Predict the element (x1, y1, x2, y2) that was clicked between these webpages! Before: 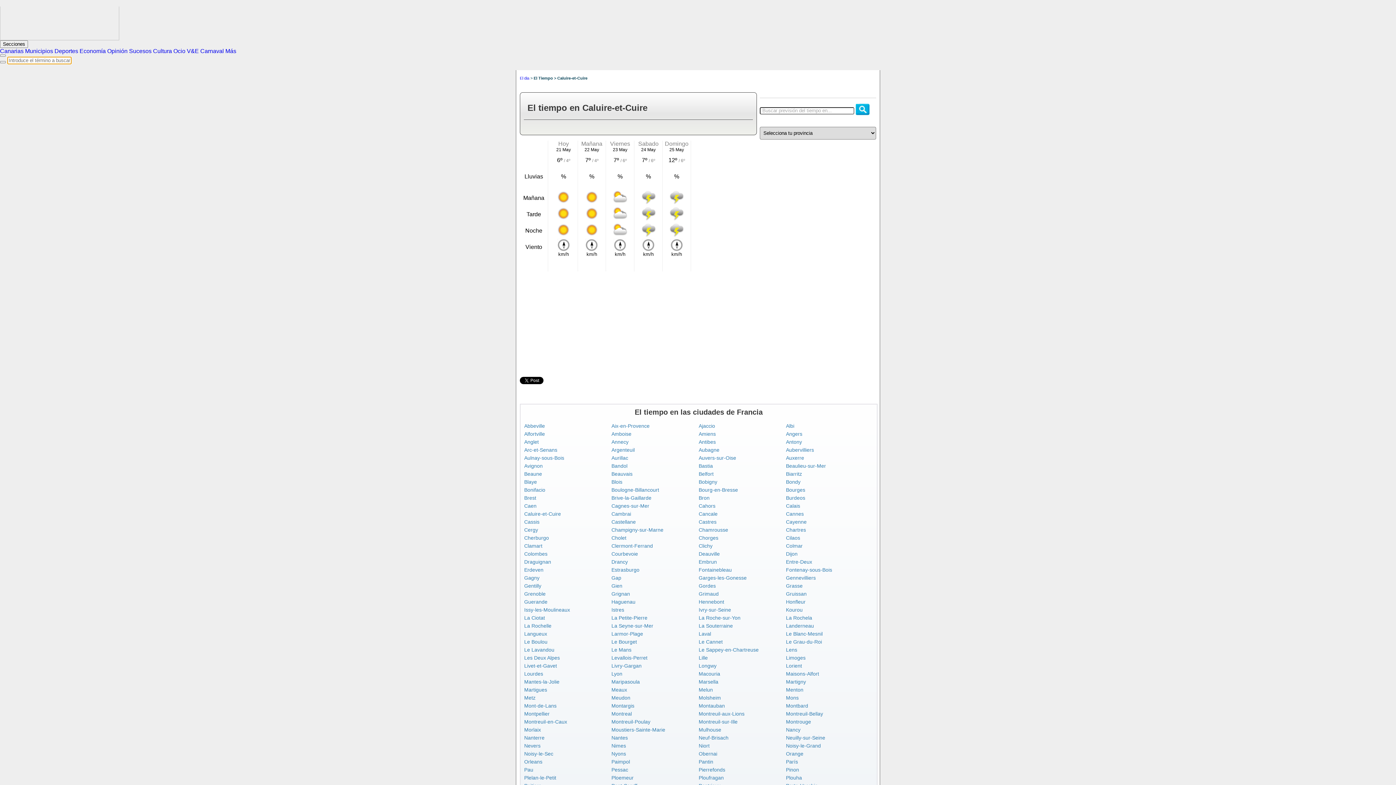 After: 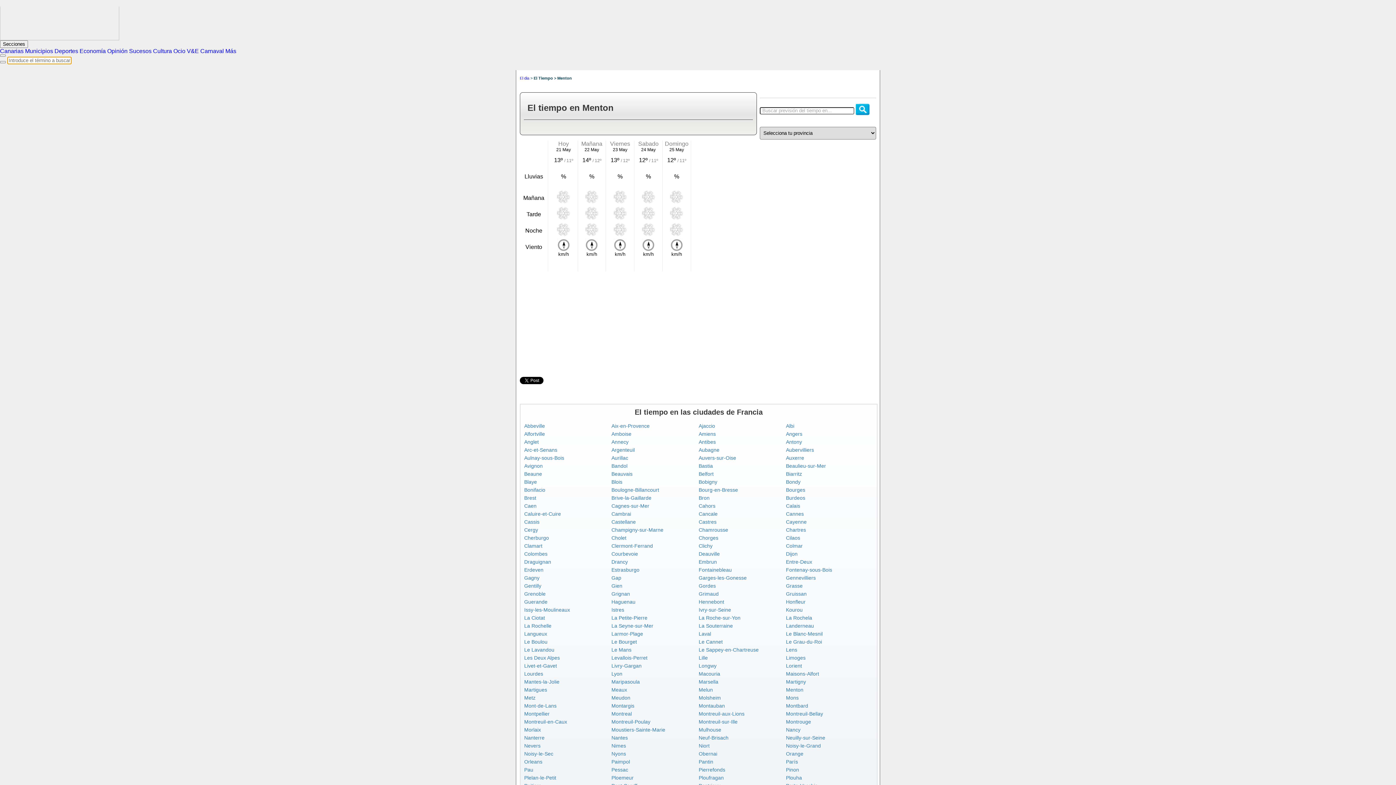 Action: bbox: (786, 687, 803, 693) label: Menton